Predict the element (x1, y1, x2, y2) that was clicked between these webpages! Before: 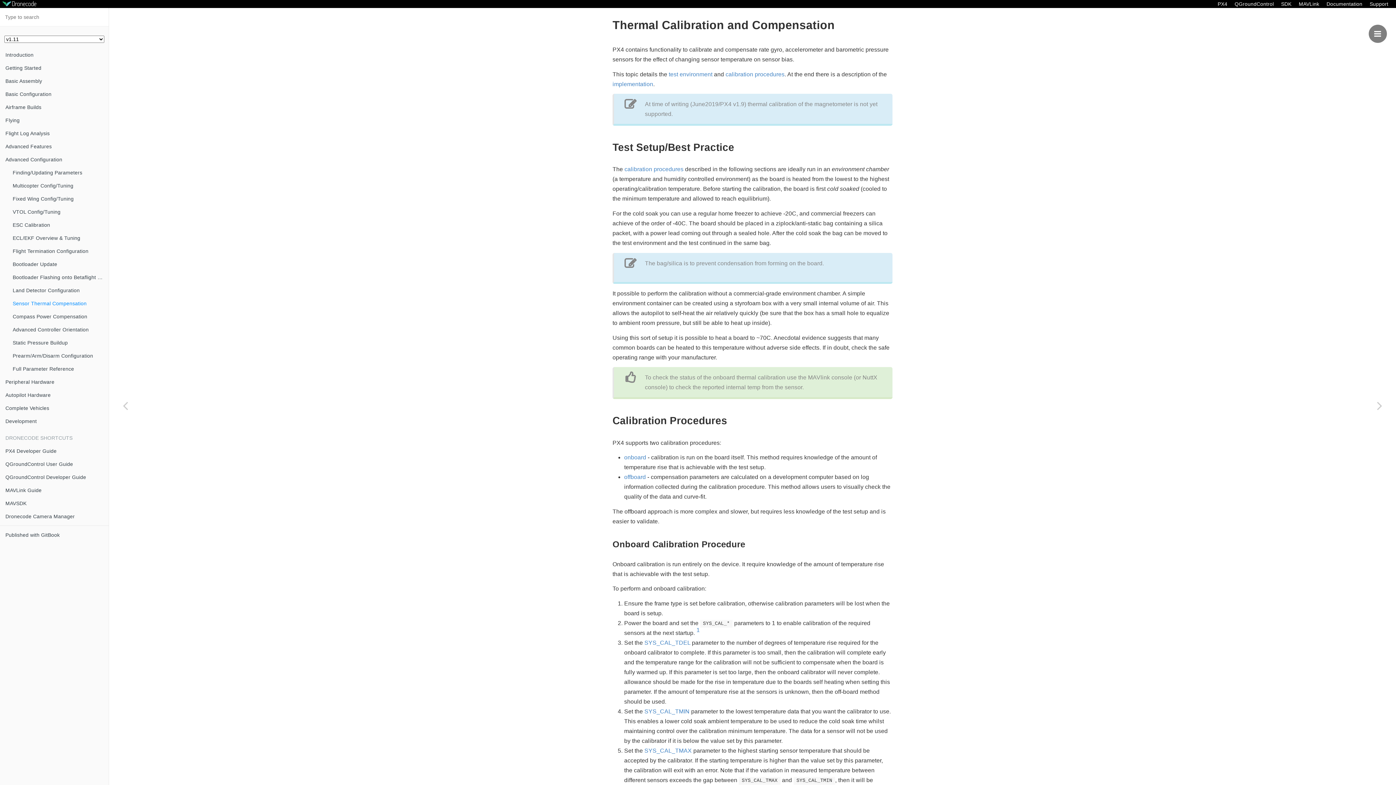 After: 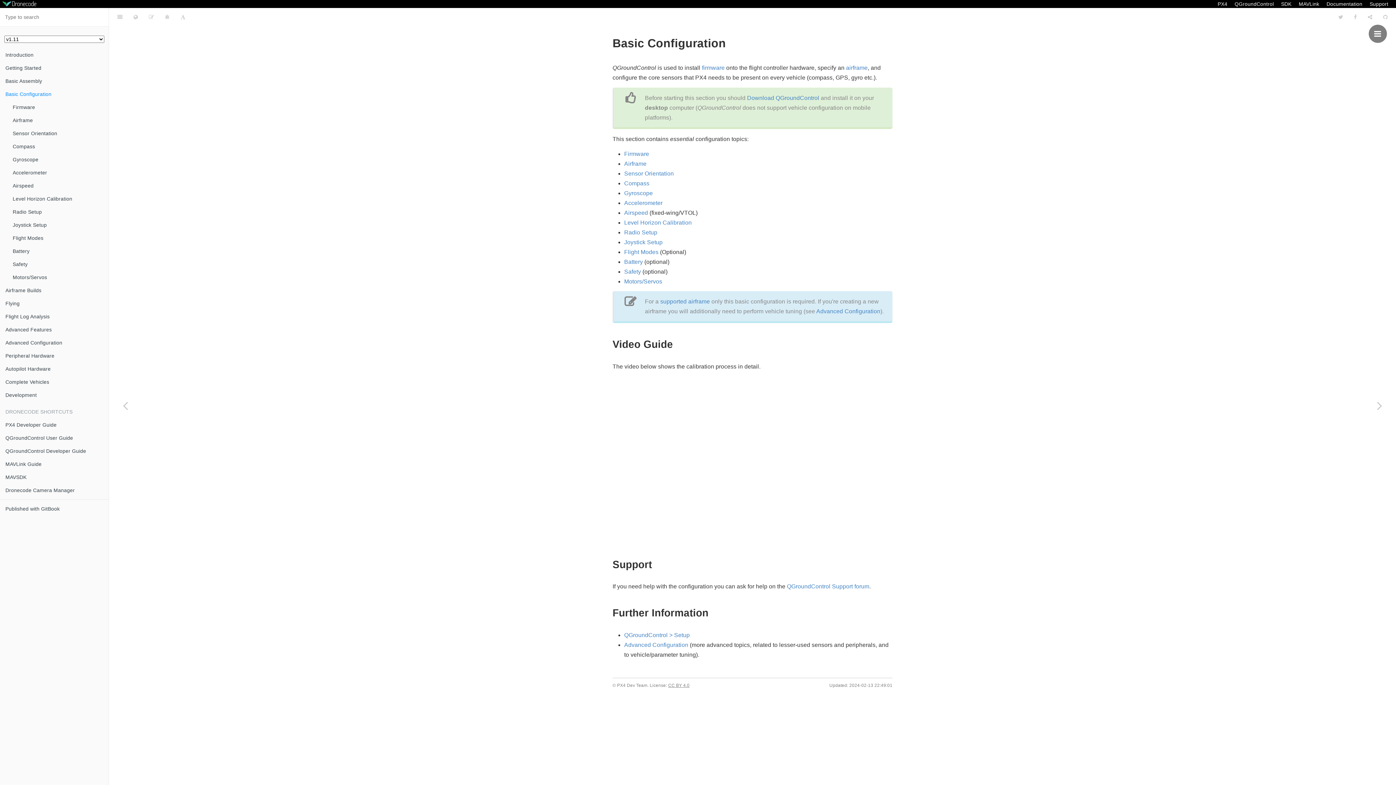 Action: bbox: (0, 87, 108, 100) label: Basic Configuration